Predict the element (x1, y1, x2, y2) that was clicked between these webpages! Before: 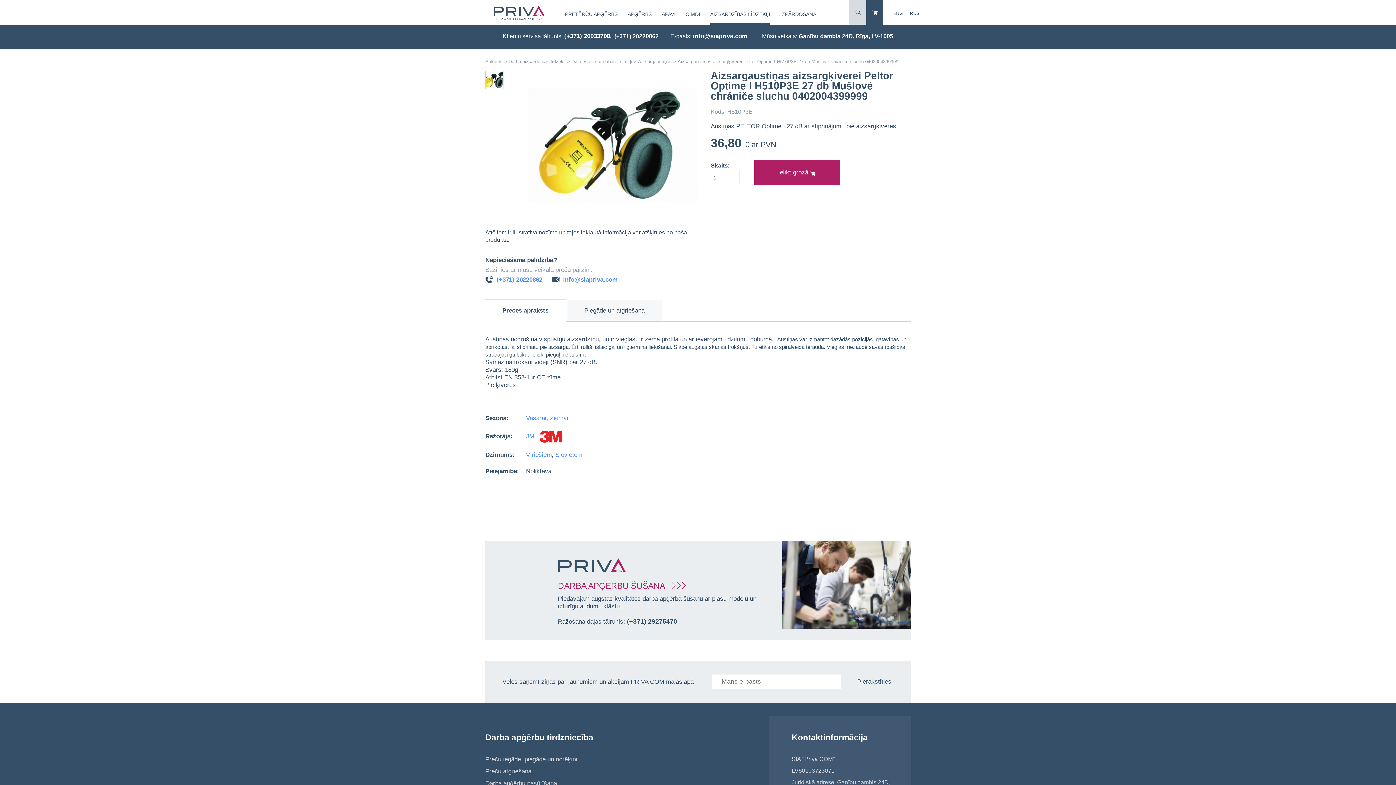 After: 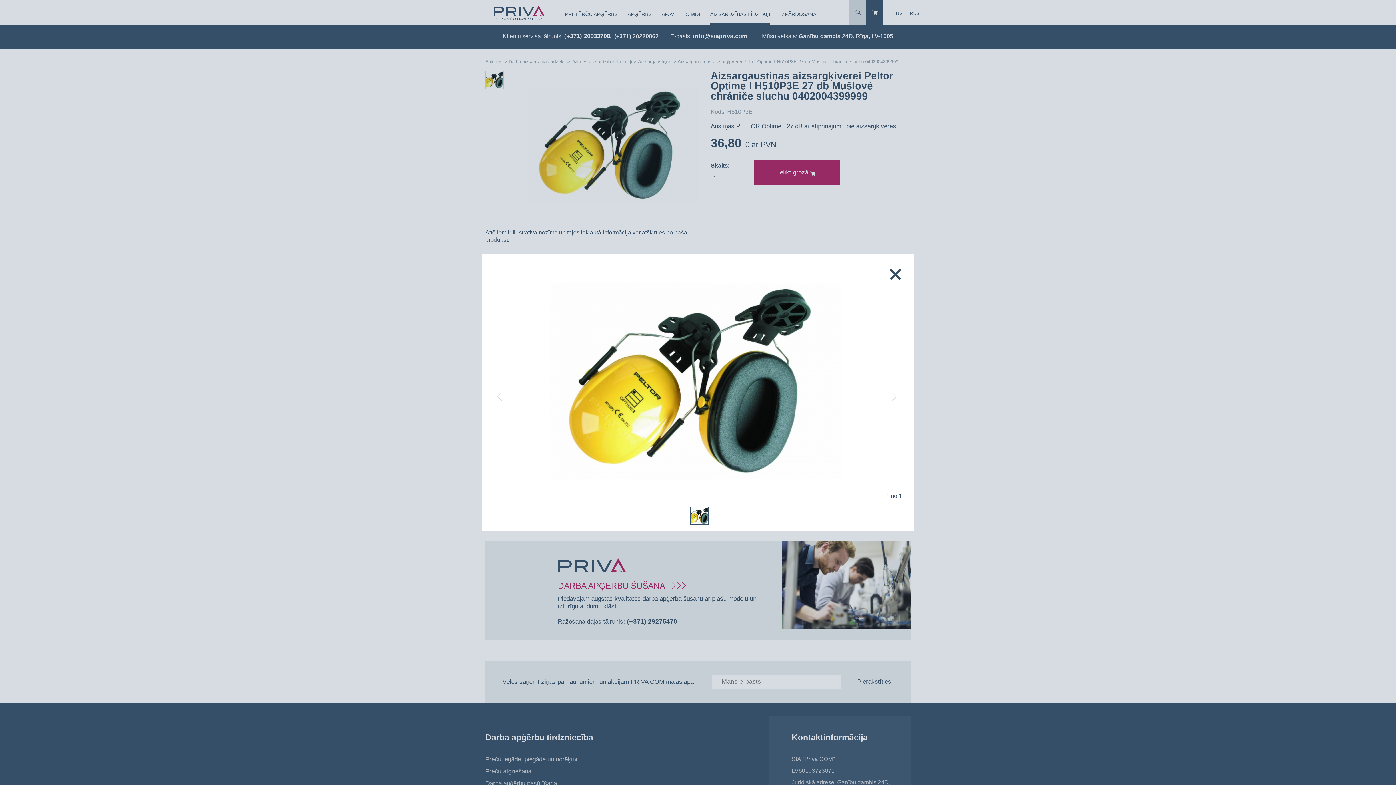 Action: bbox: (485, 71, 503, 89)